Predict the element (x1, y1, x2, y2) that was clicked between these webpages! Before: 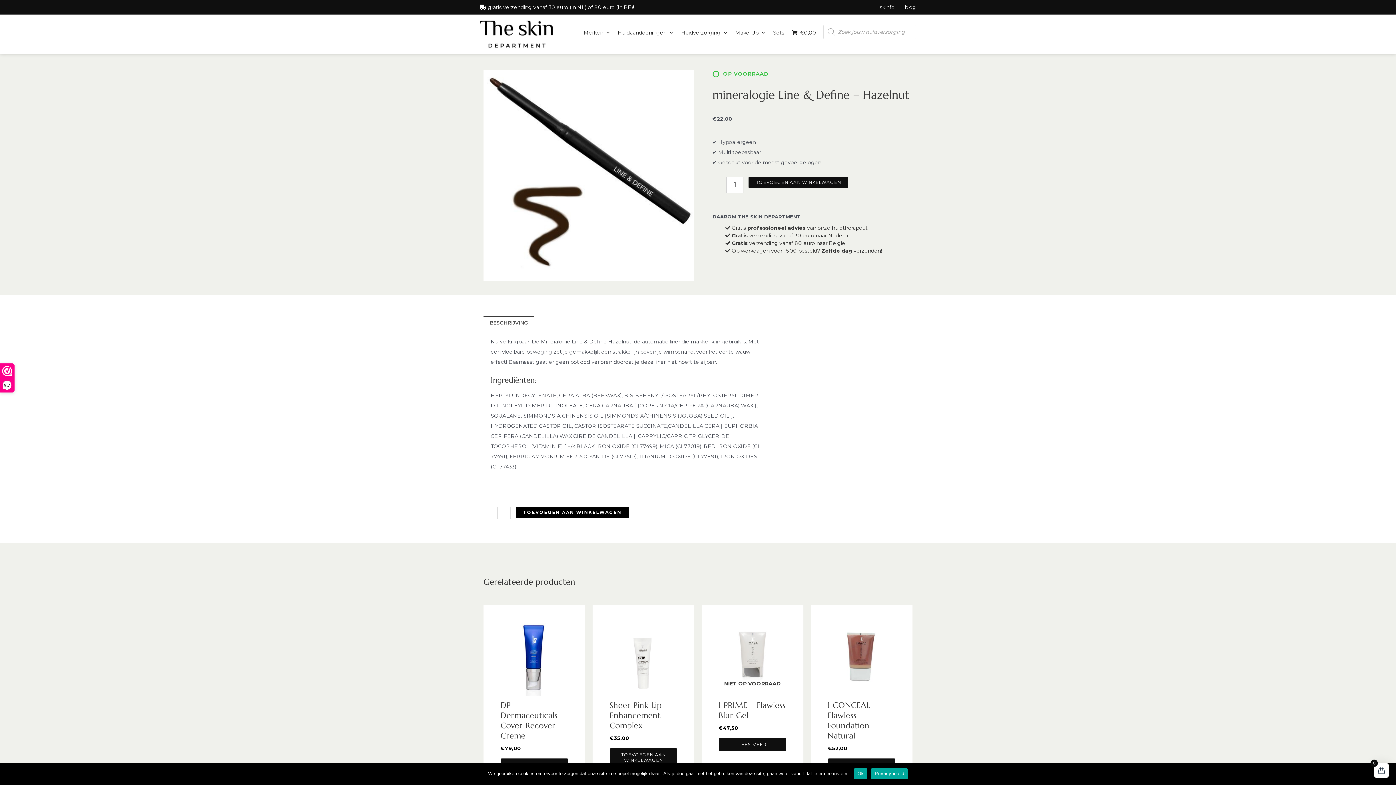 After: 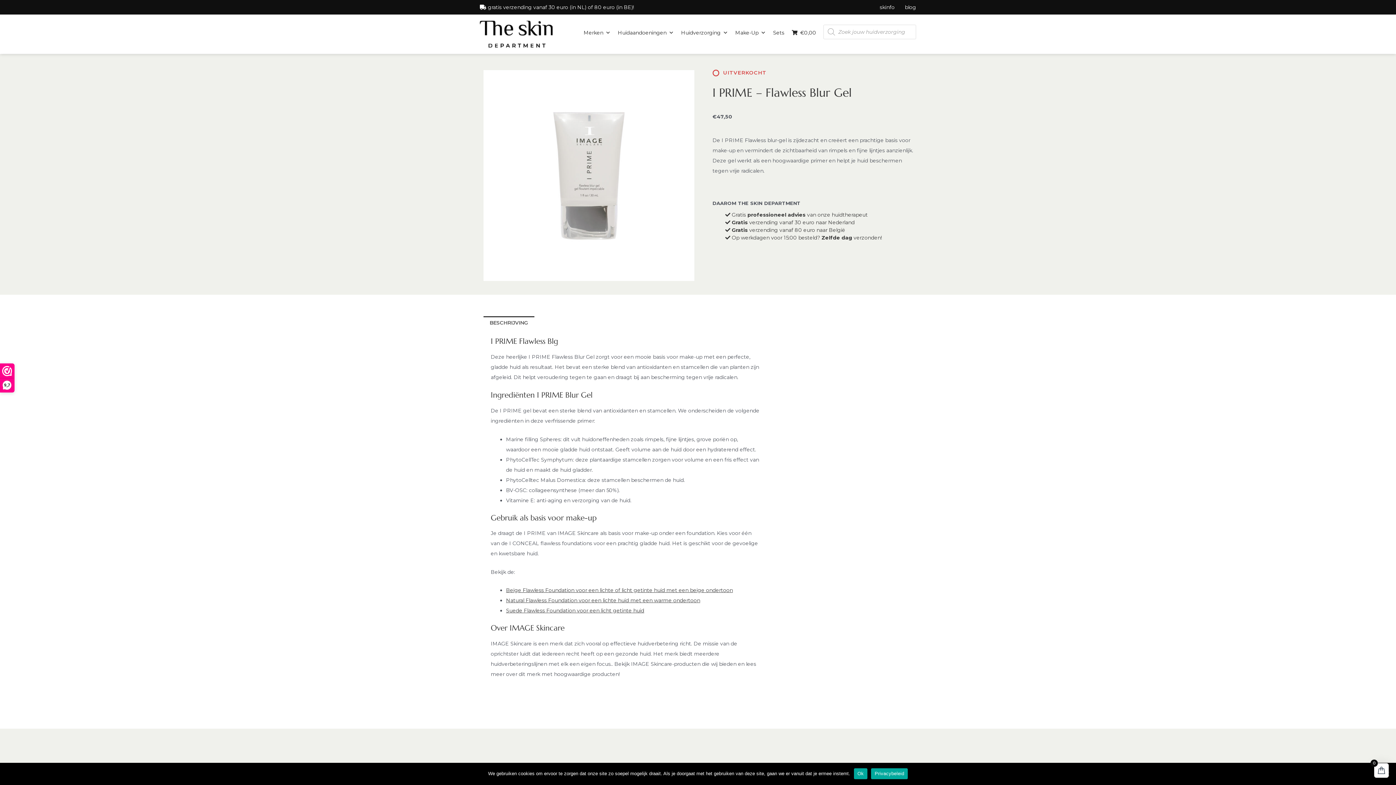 Action: label: NIET OP VOORRAAD bbox: (712, 616, 792, 696)